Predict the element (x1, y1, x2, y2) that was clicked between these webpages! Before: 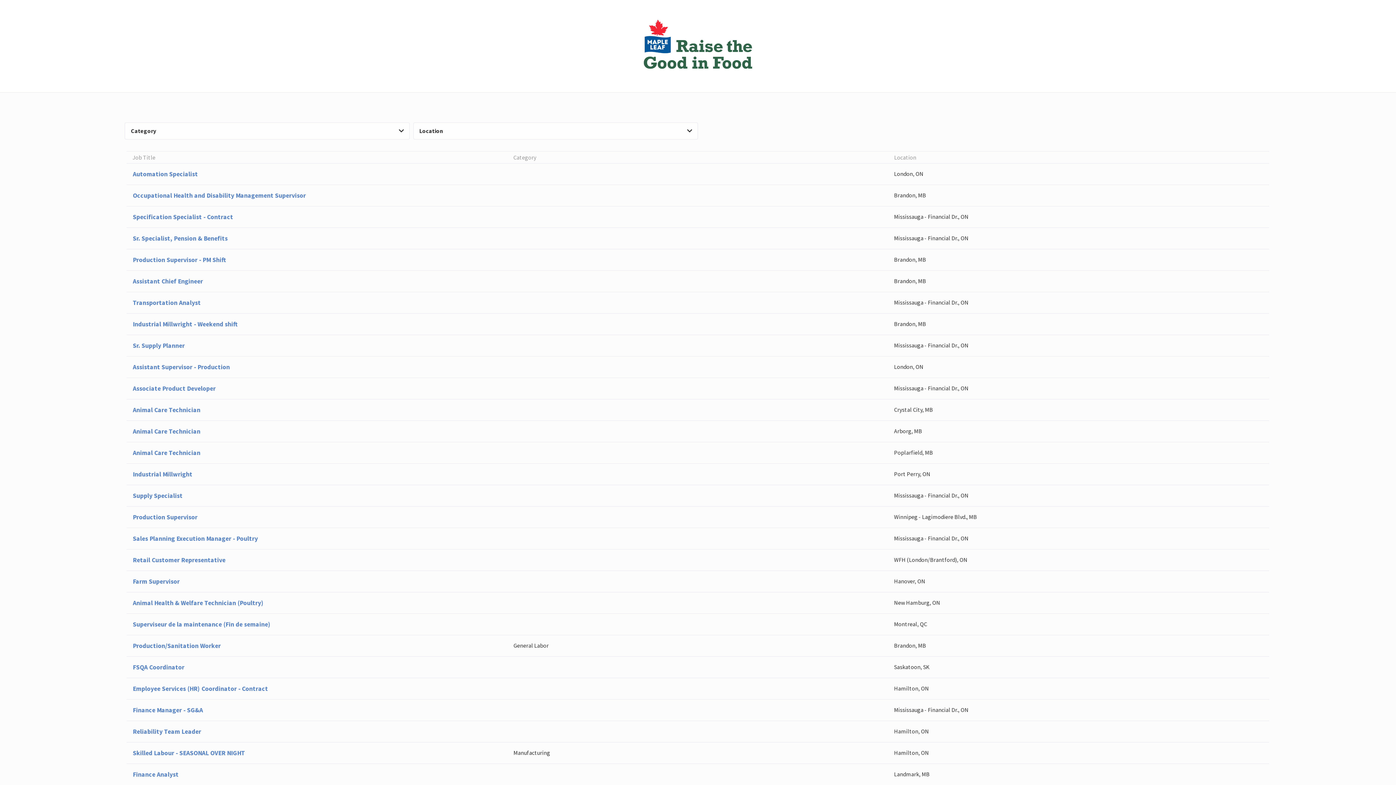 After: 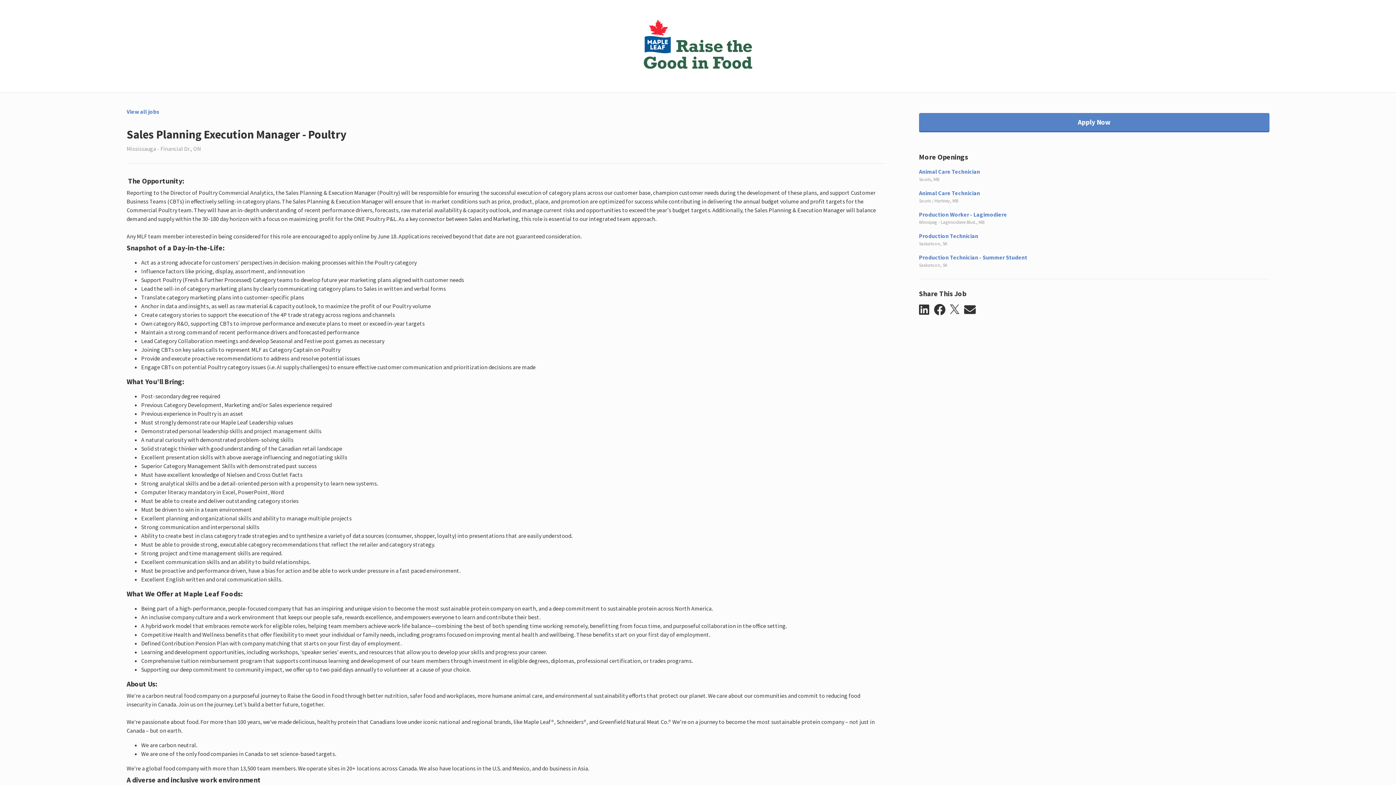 Action: label: Sales Planning Execution Manager - Poultry
Mississauga - Financial Dr., ON bbox: (126, 527, 1269, 549)